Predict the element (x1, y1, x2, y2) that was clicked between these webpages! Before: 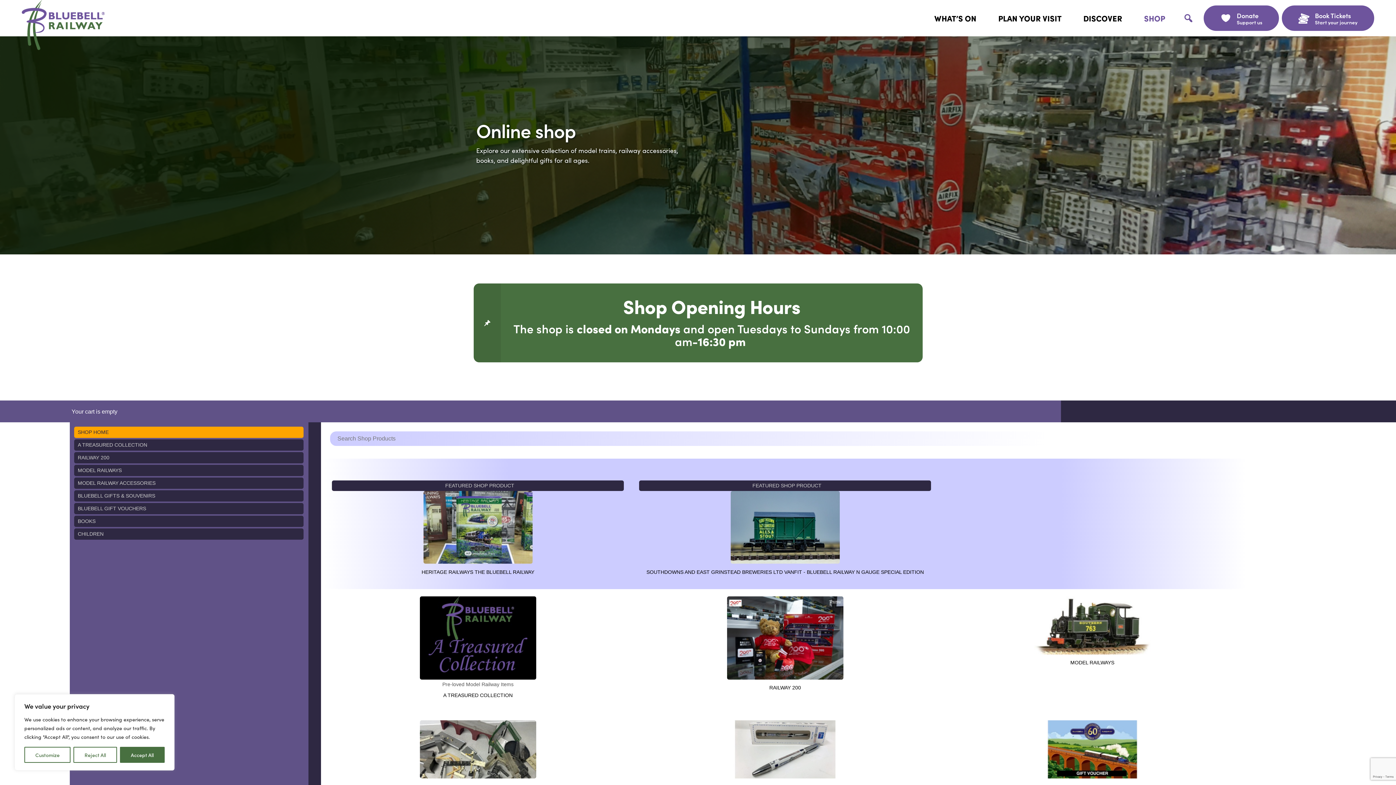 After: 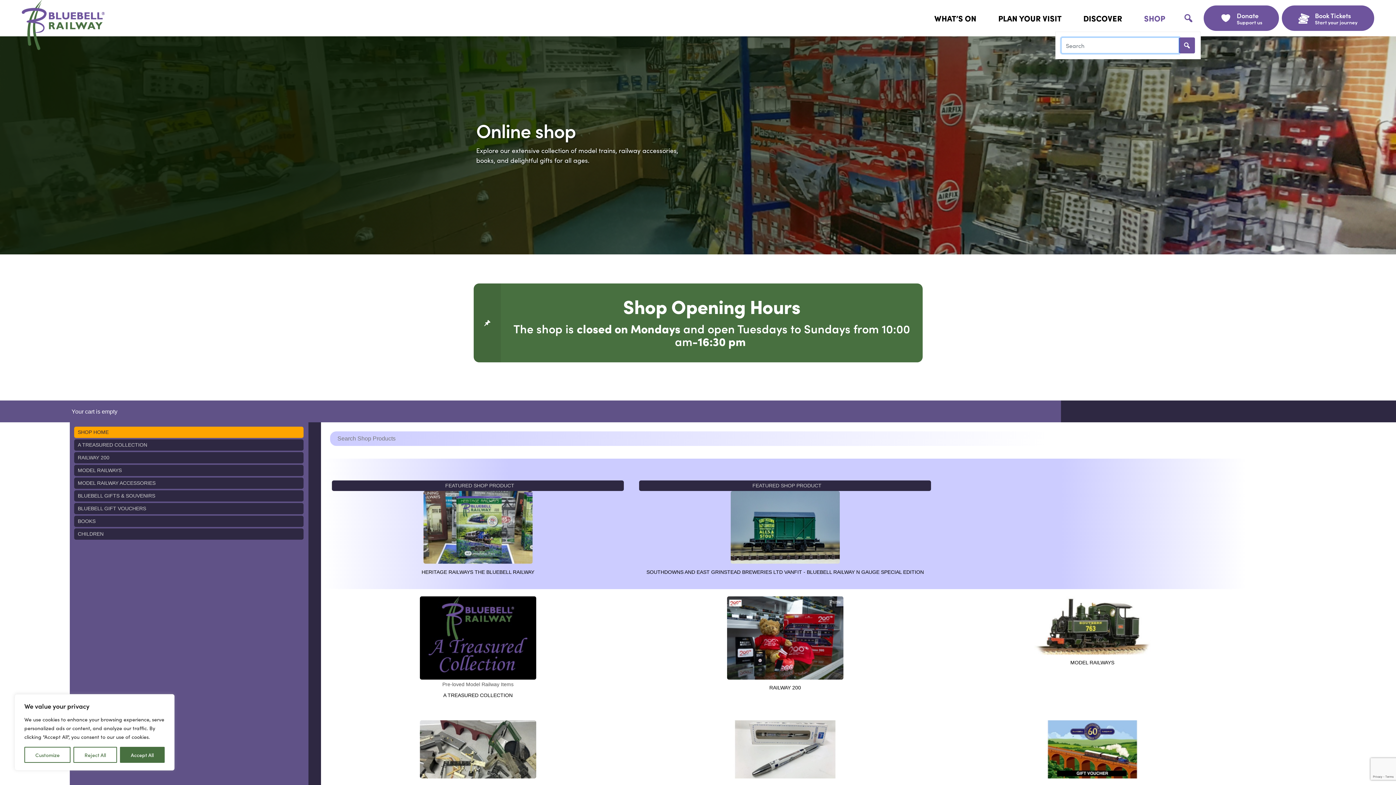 Action: bbox: (1179, 9, 1197, 27)